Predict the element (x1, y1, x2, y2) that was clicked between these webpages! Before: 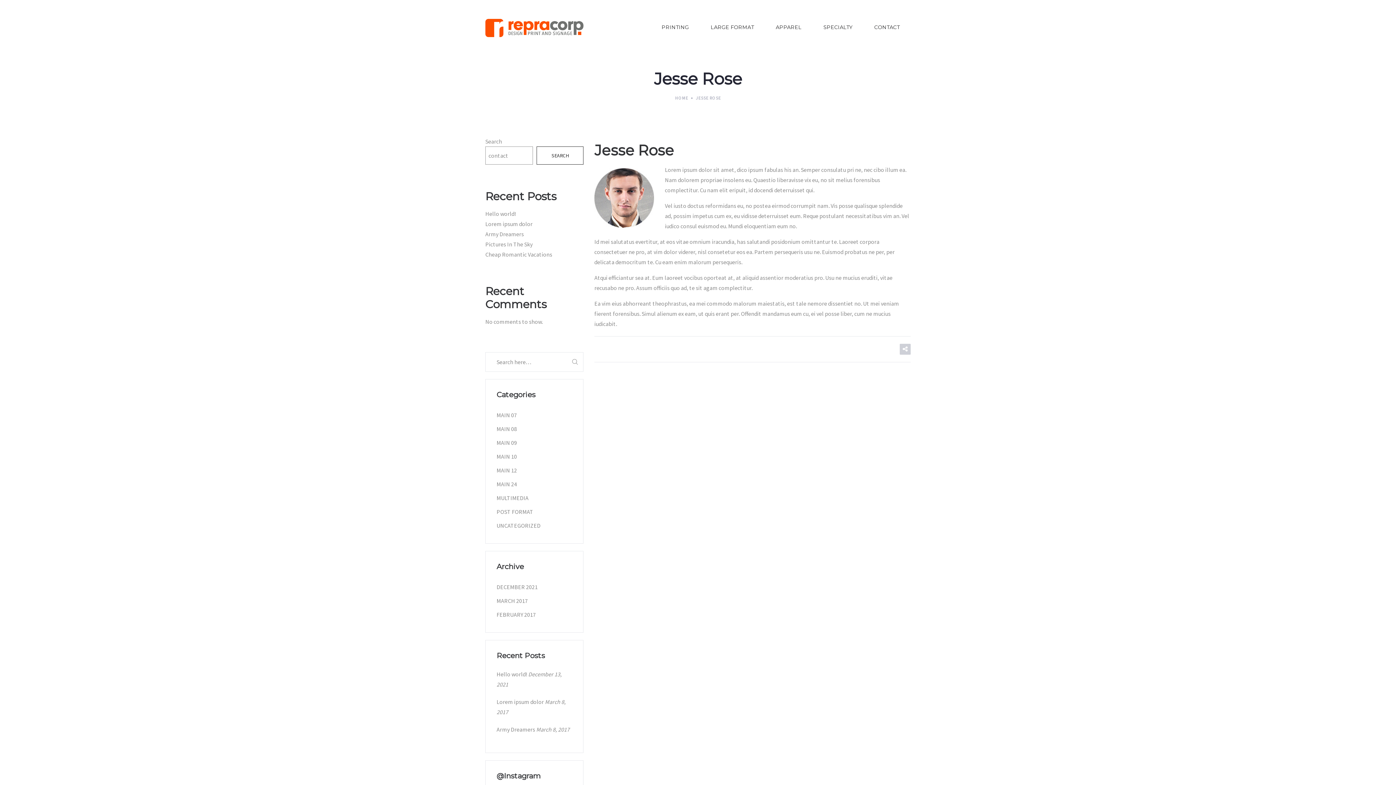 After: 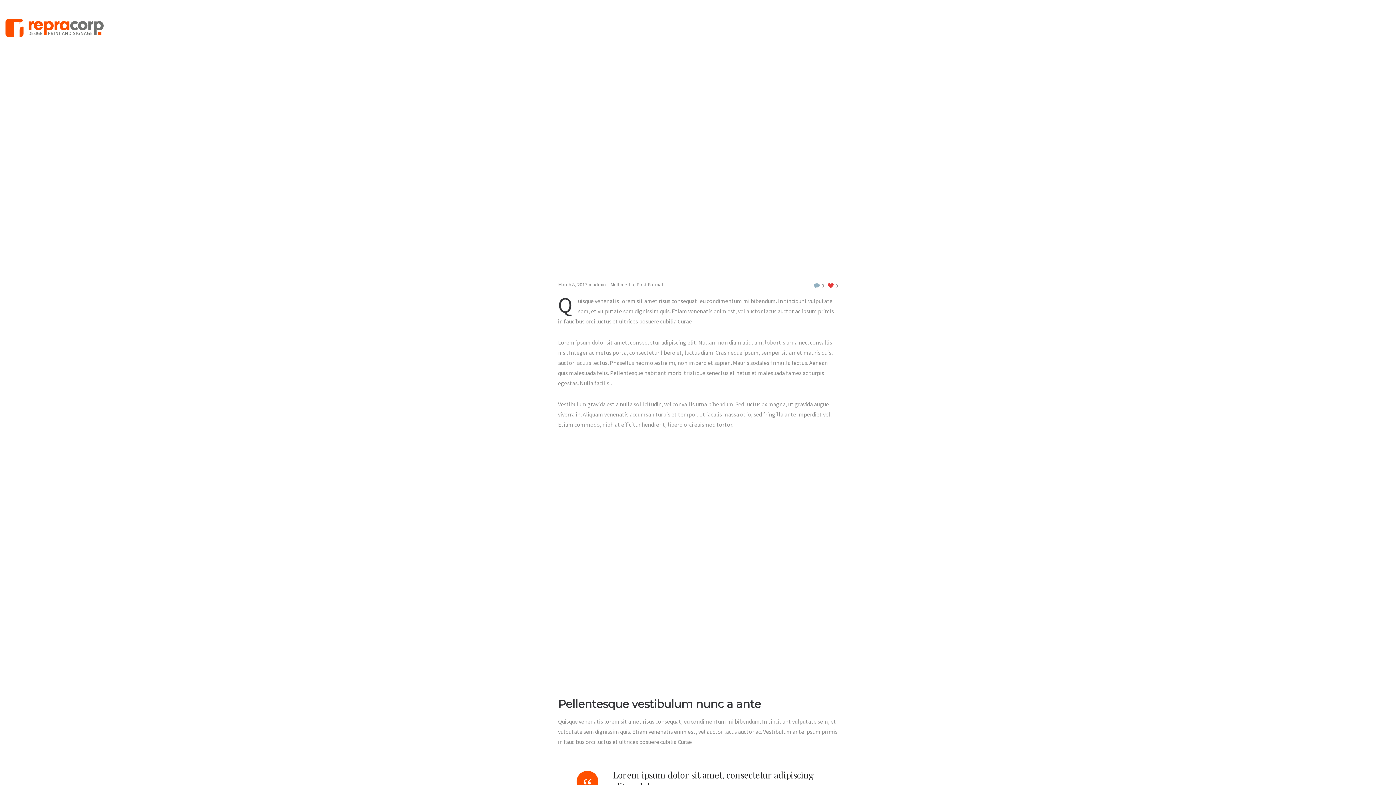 Action: bbox: (485, 220, 532, 227) label: Lorem ipsum dolor